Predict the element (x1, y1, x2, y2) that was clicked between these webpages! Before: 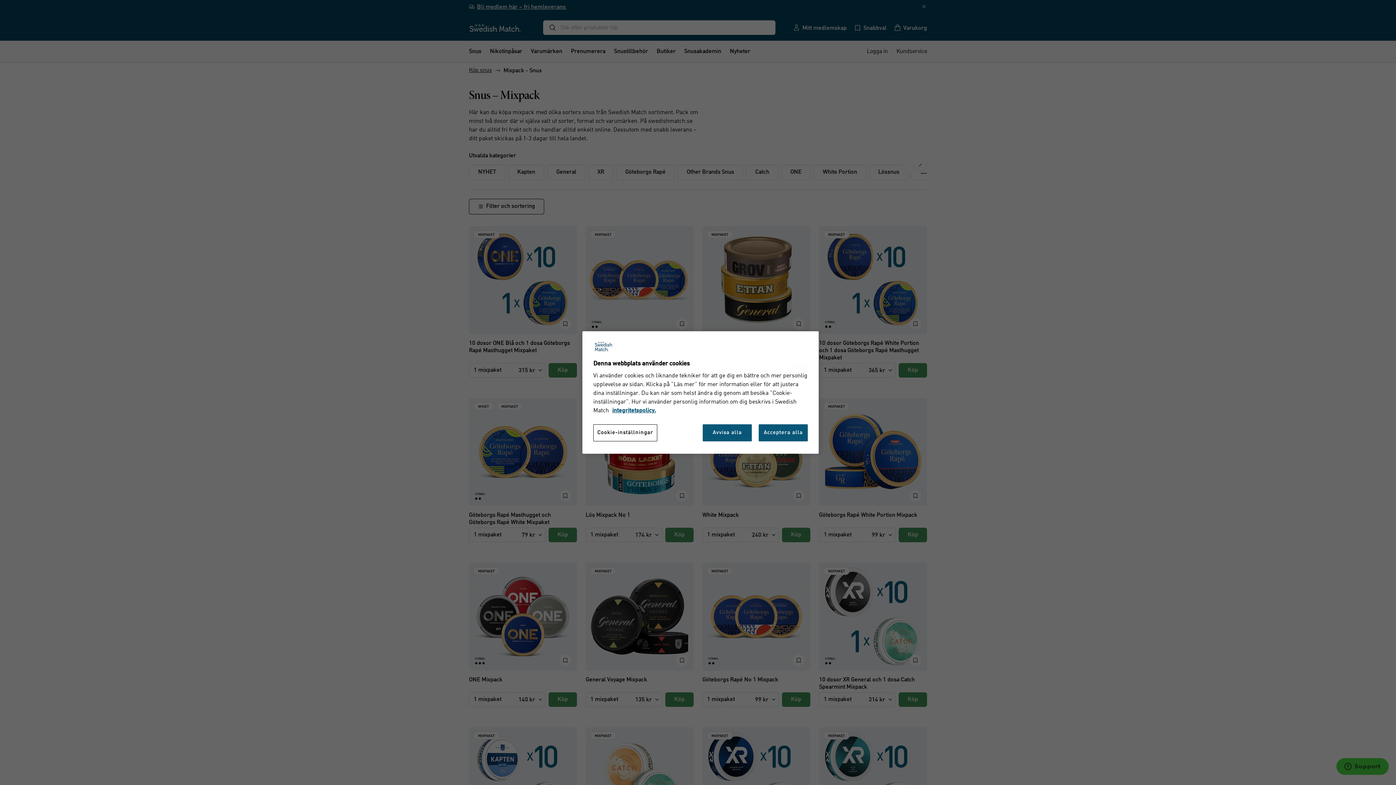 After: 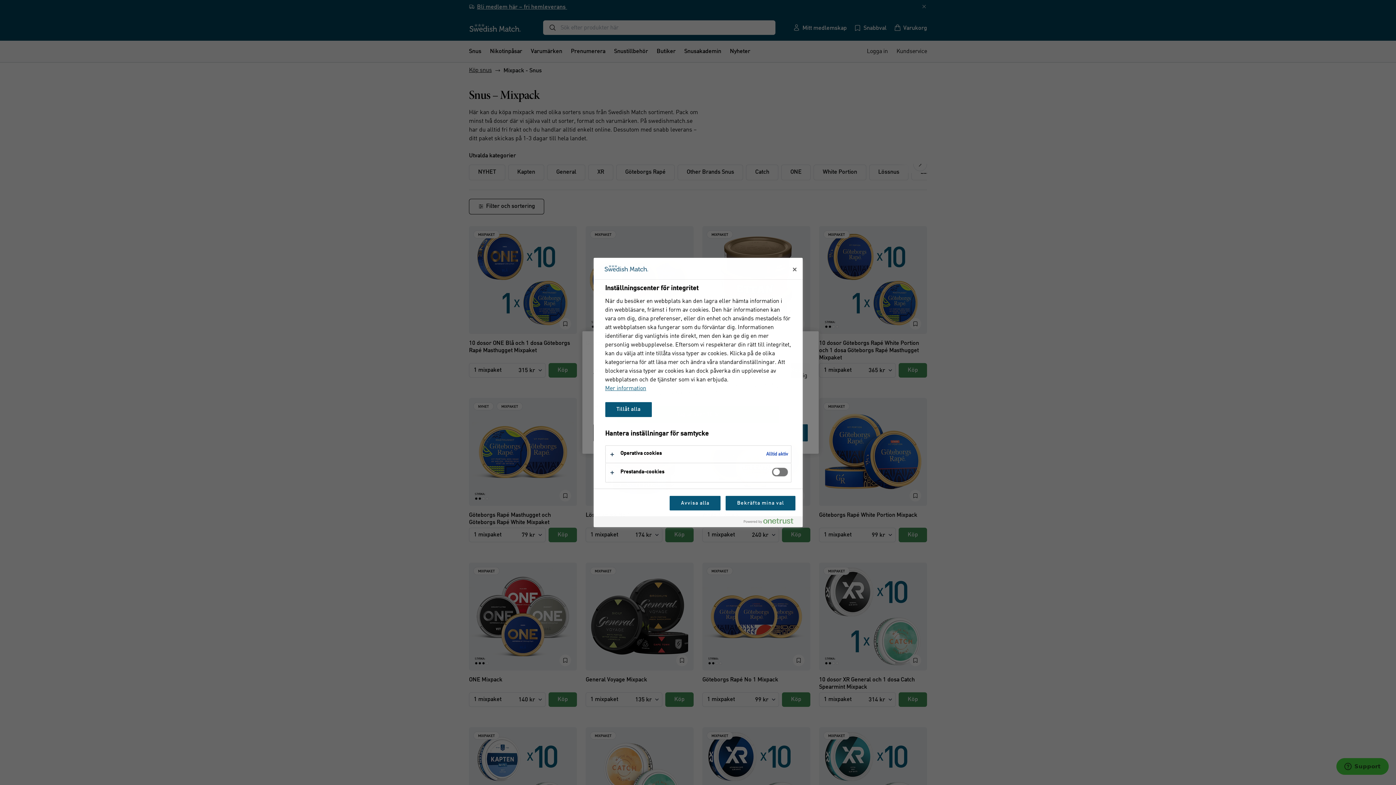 Action: bbox: (593, 592, 657, 609) label: Cookie-inställningar